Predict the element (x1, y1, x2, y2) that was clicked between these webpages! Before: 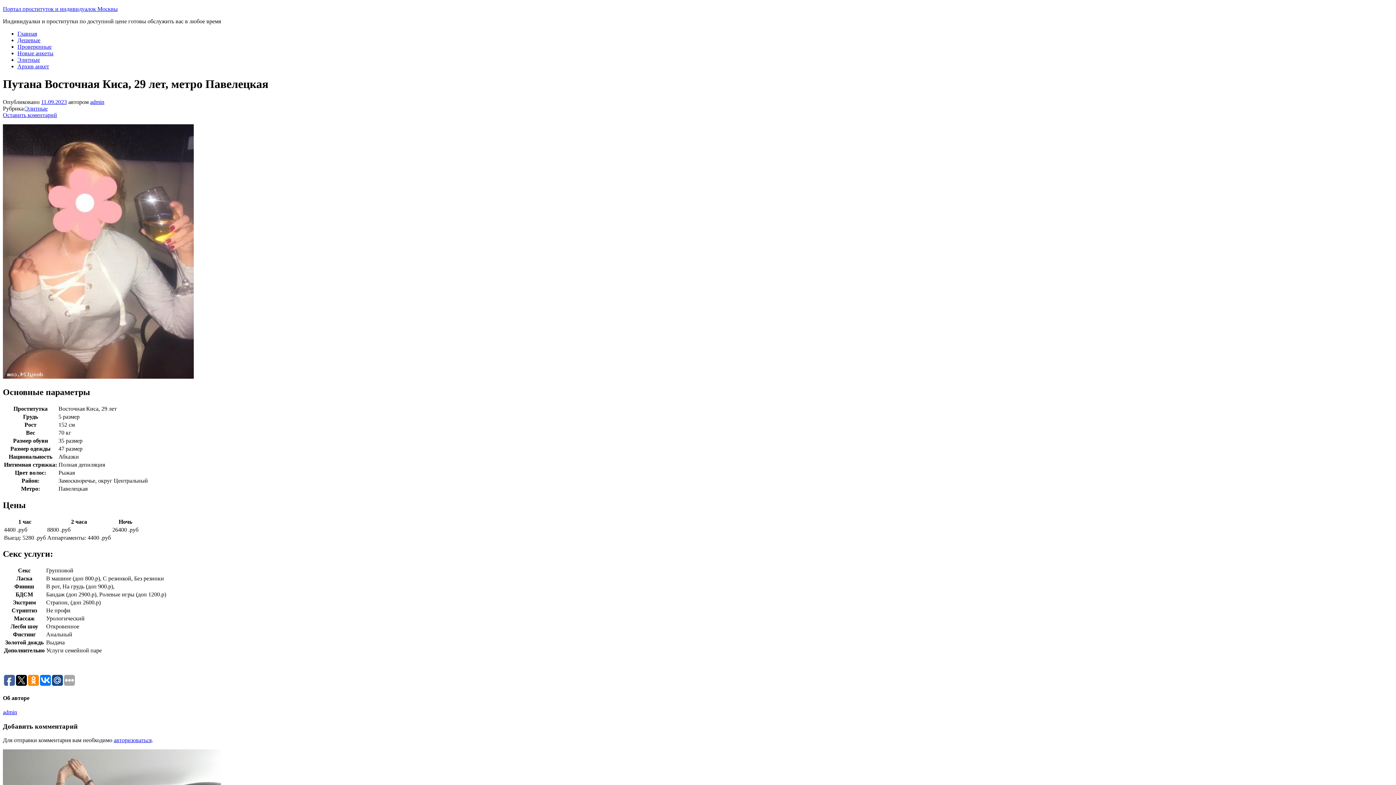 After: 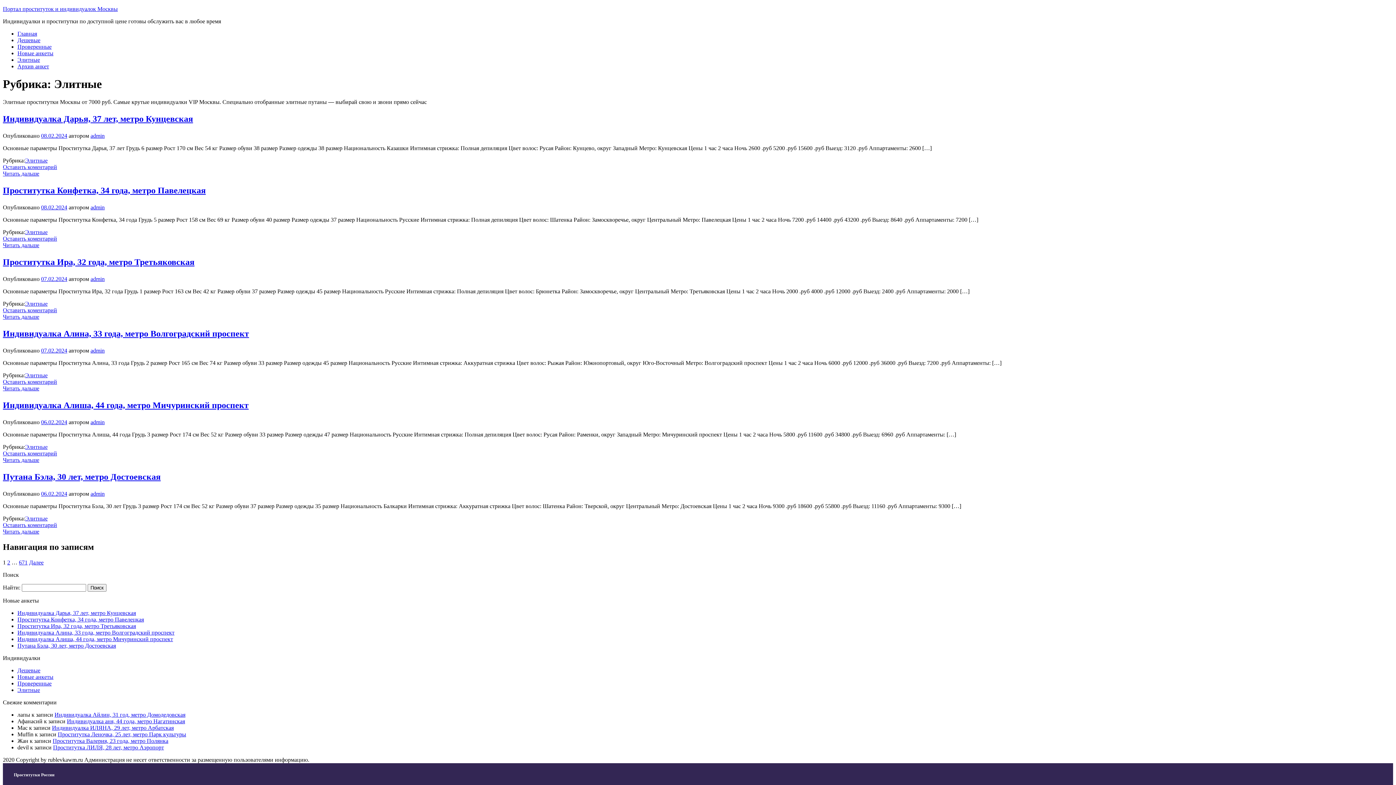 Action: bbox: (17, 56, 40, 62) label: Элитные